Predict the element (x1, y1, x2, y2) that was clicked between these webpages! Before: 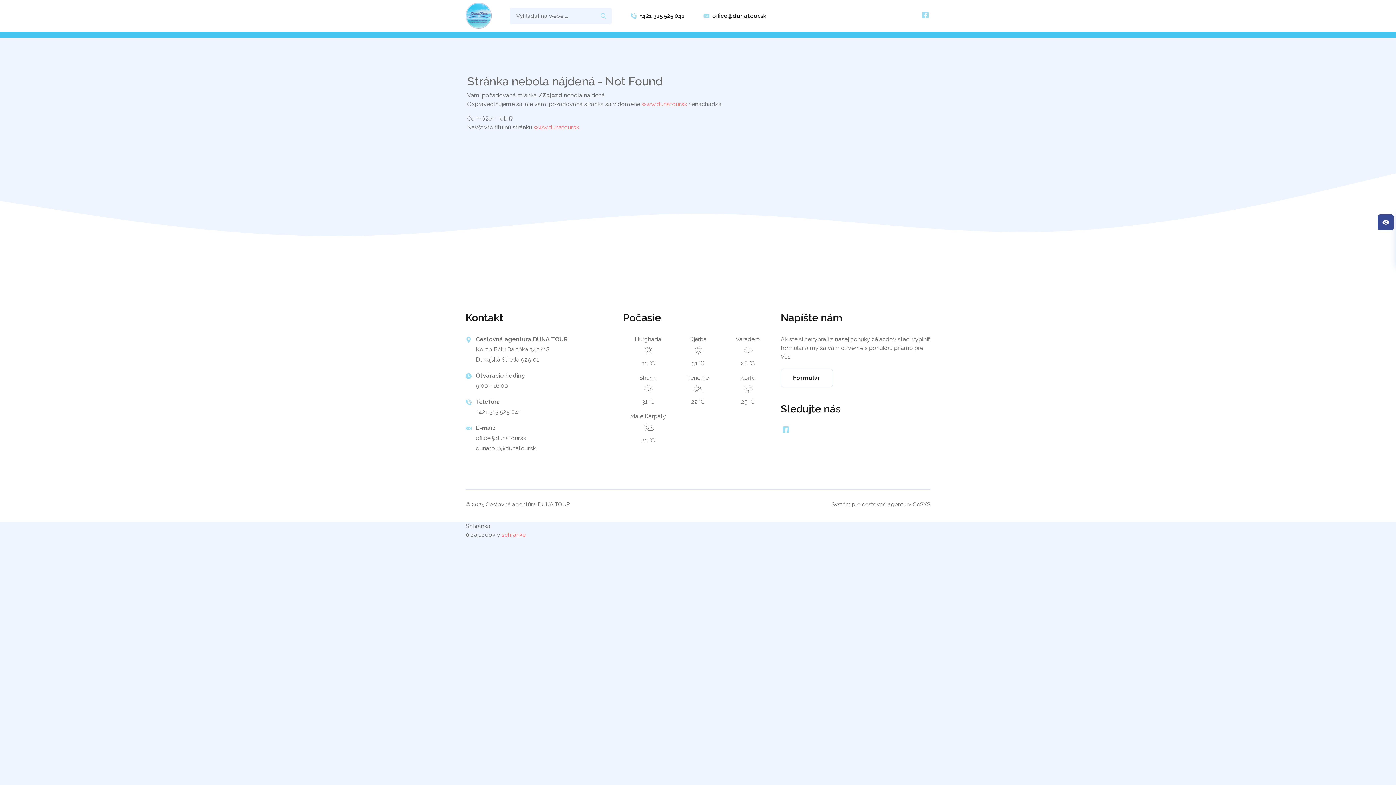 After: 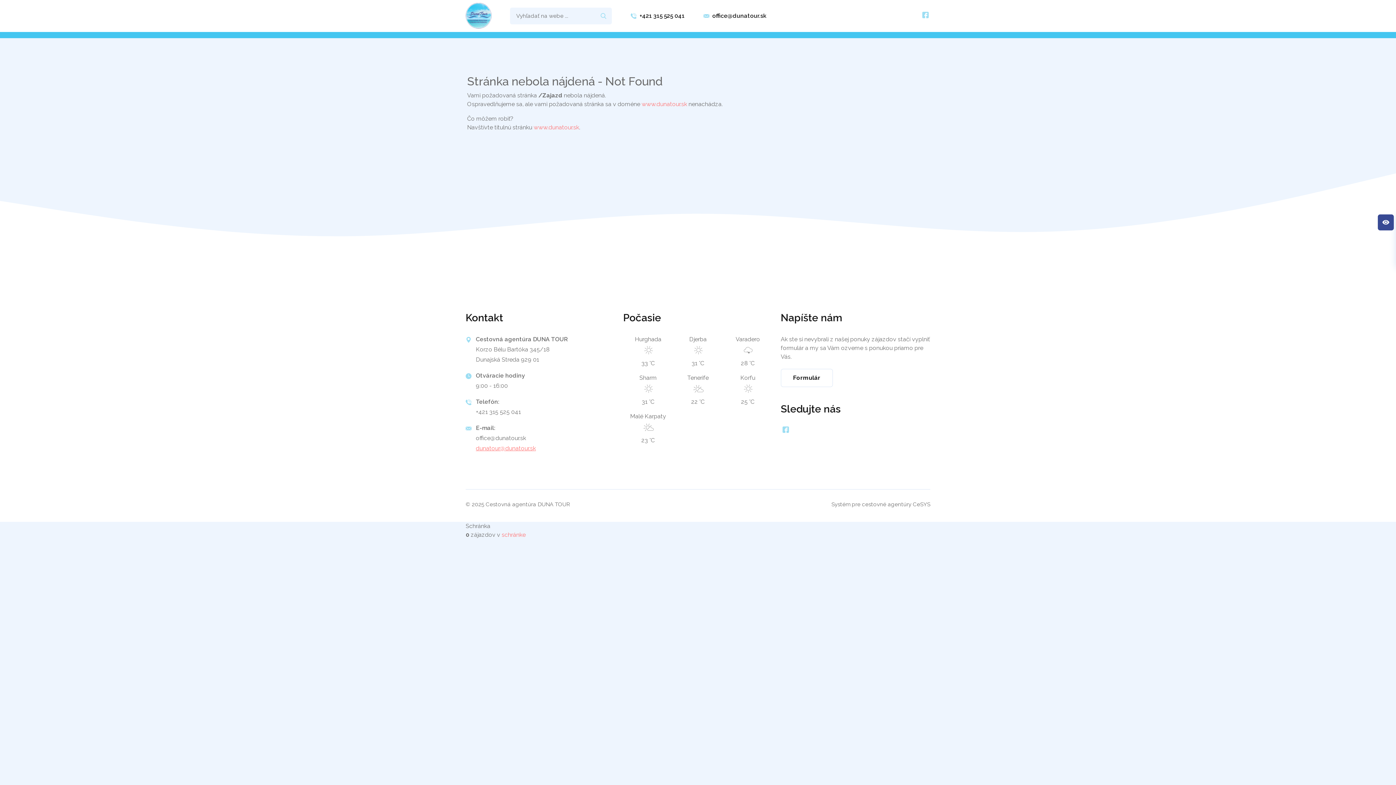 Action: label: dunatour@dunatour.sk bbox: (476, 445, 536, 451)